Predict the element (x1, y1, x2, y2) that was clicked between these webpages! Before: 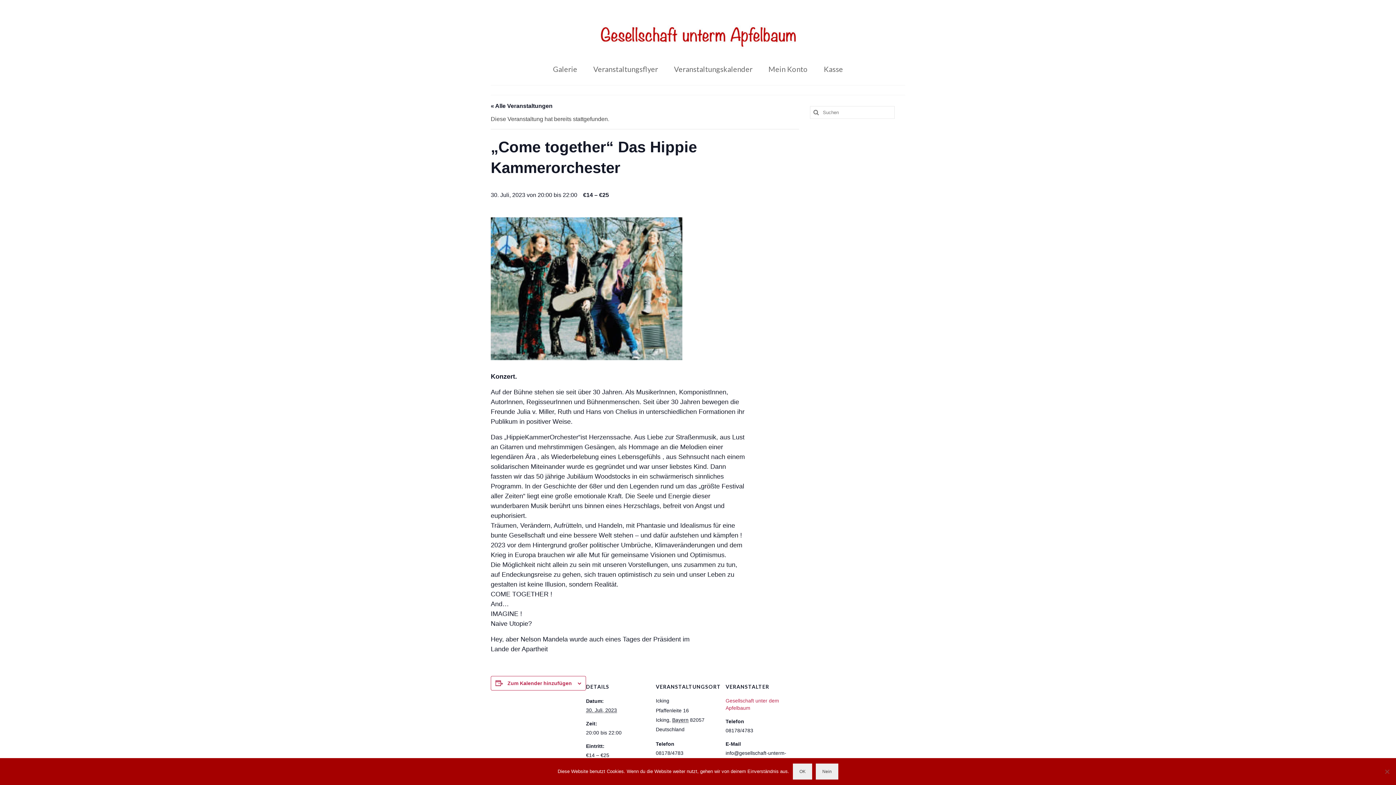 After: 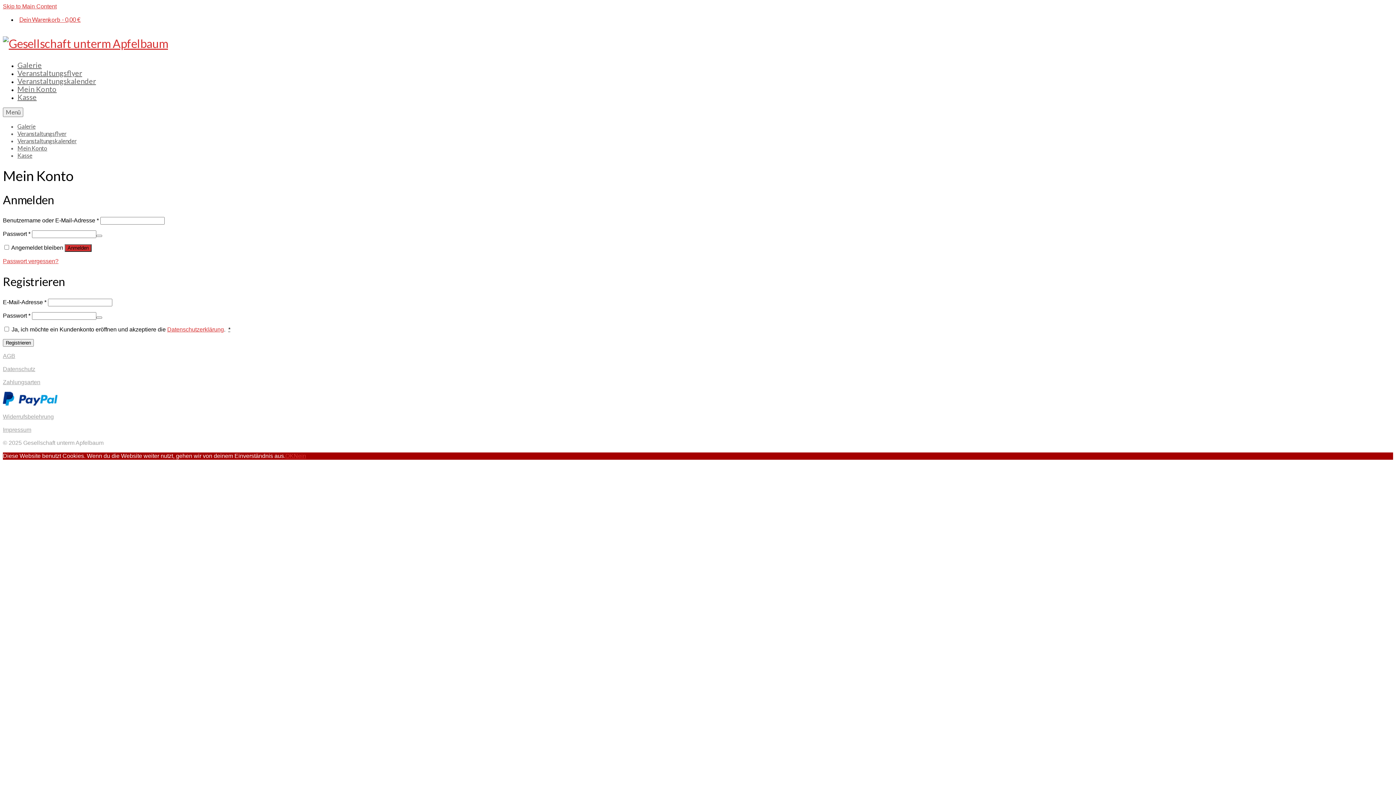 Action: bbox: (761, 62, 815, 76) label: Mein Konto